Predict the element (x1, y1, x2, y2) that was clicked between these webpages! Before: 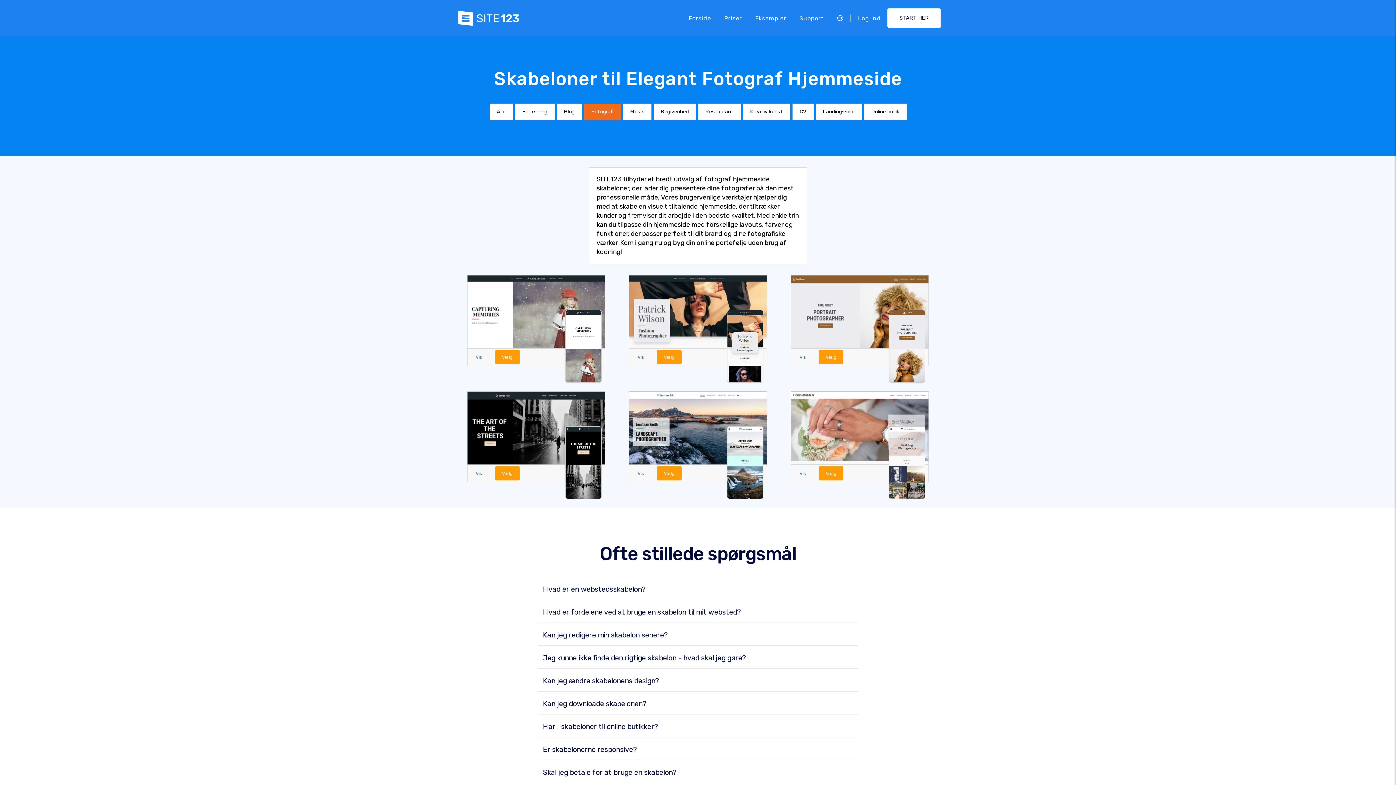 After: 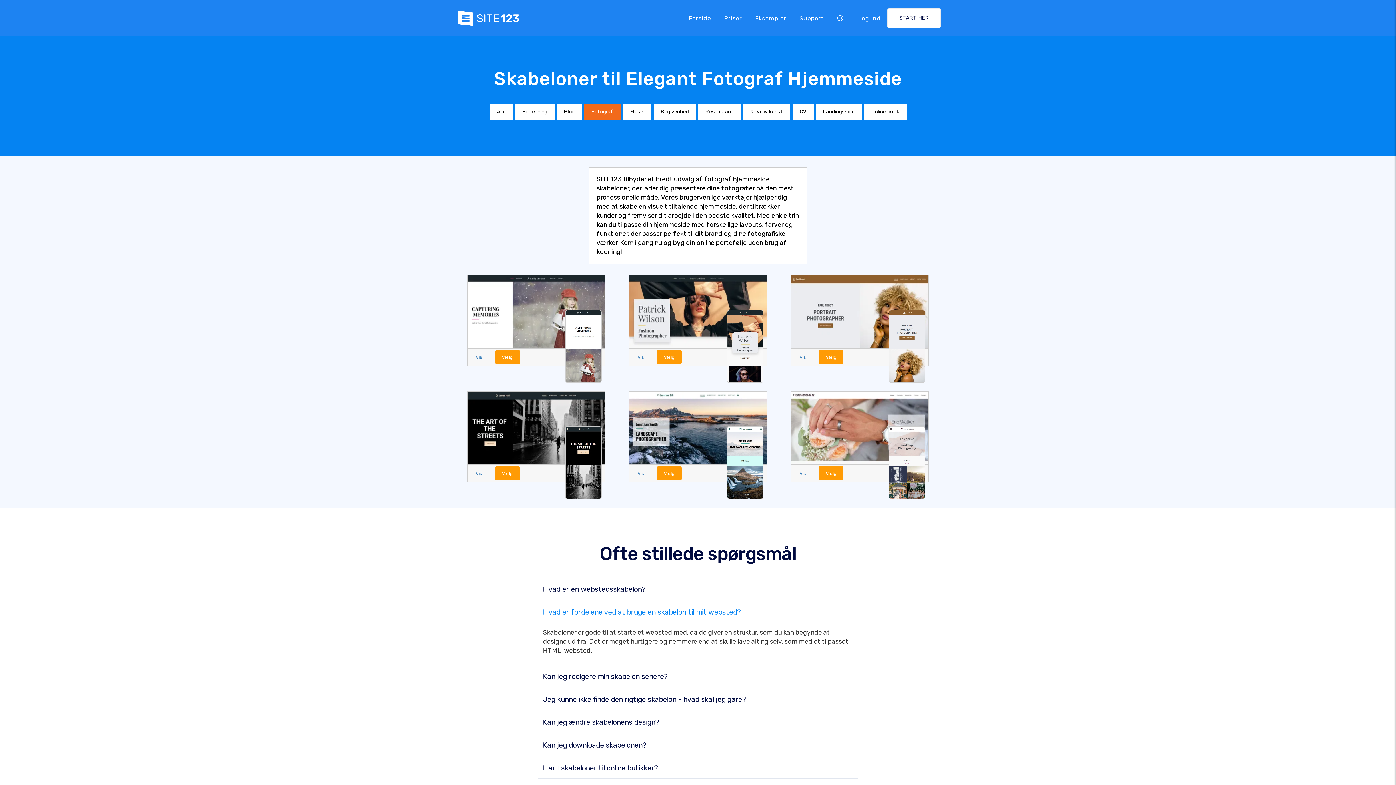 Action: bbox: (537, 601, 858, 623) label: Hvad er fordelene ved at bruge en skabelon til mit websted?